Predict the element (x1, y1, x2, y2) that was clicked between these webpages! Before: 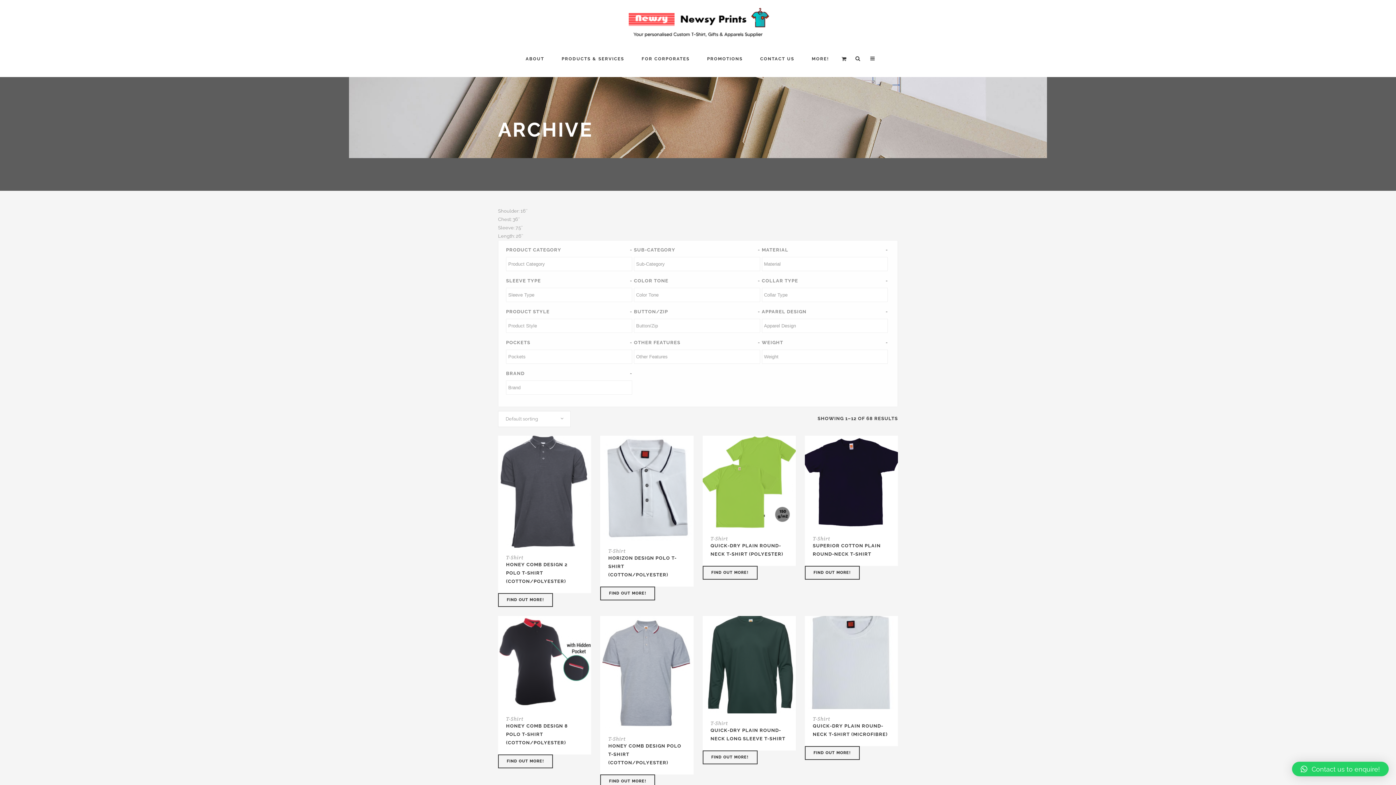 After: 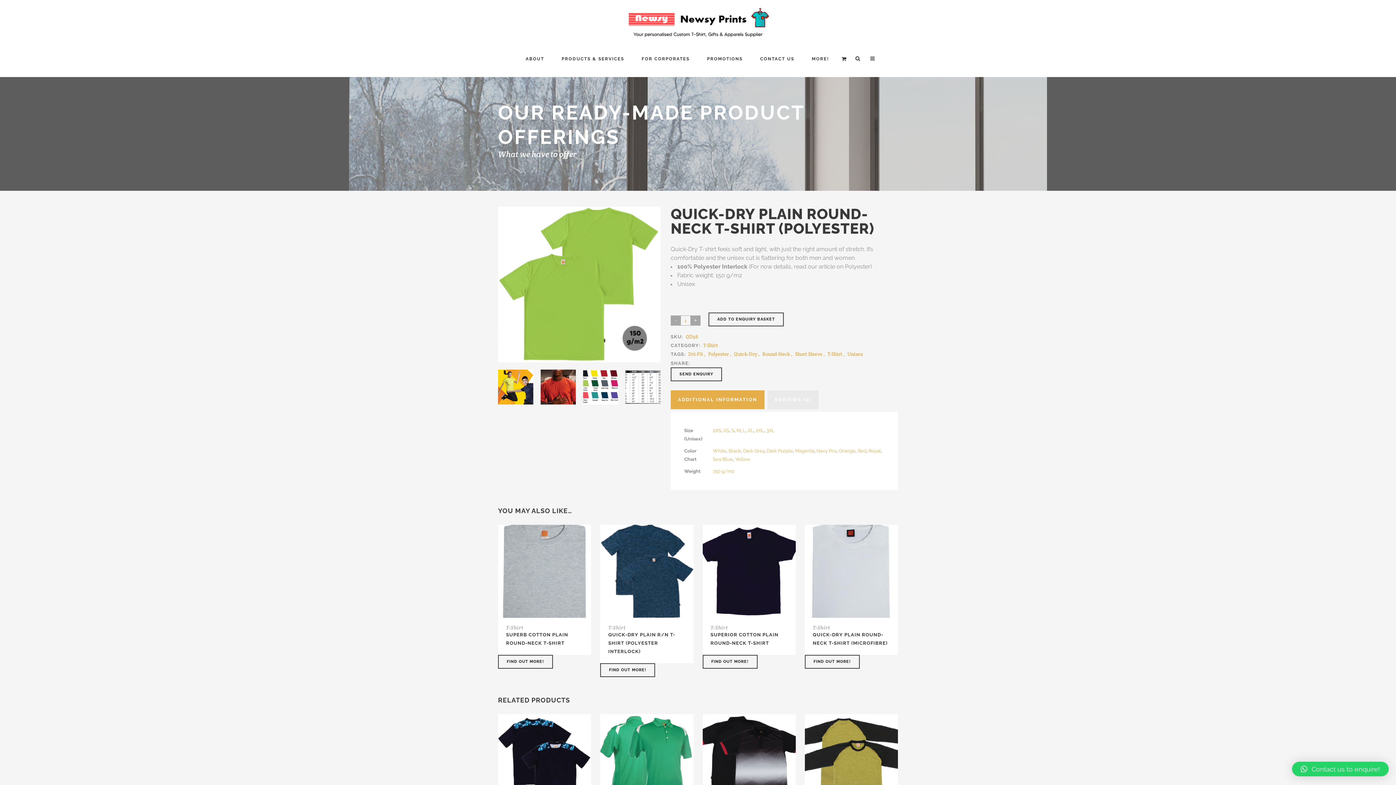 Action: label: QUICK-DRY PLAIN ROUND-NECK T-SHIRT (POLYESTER) bbox: (710, 541, 787, 558)